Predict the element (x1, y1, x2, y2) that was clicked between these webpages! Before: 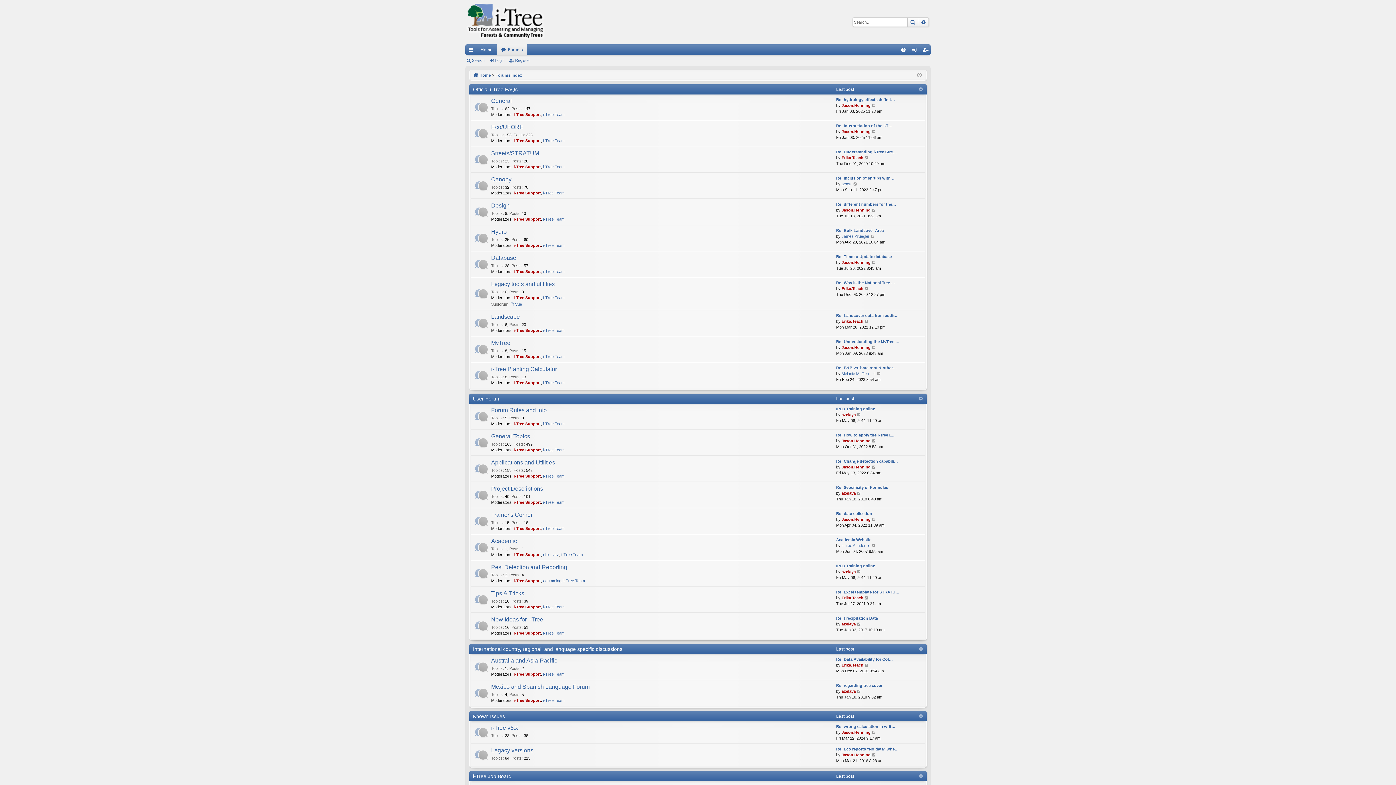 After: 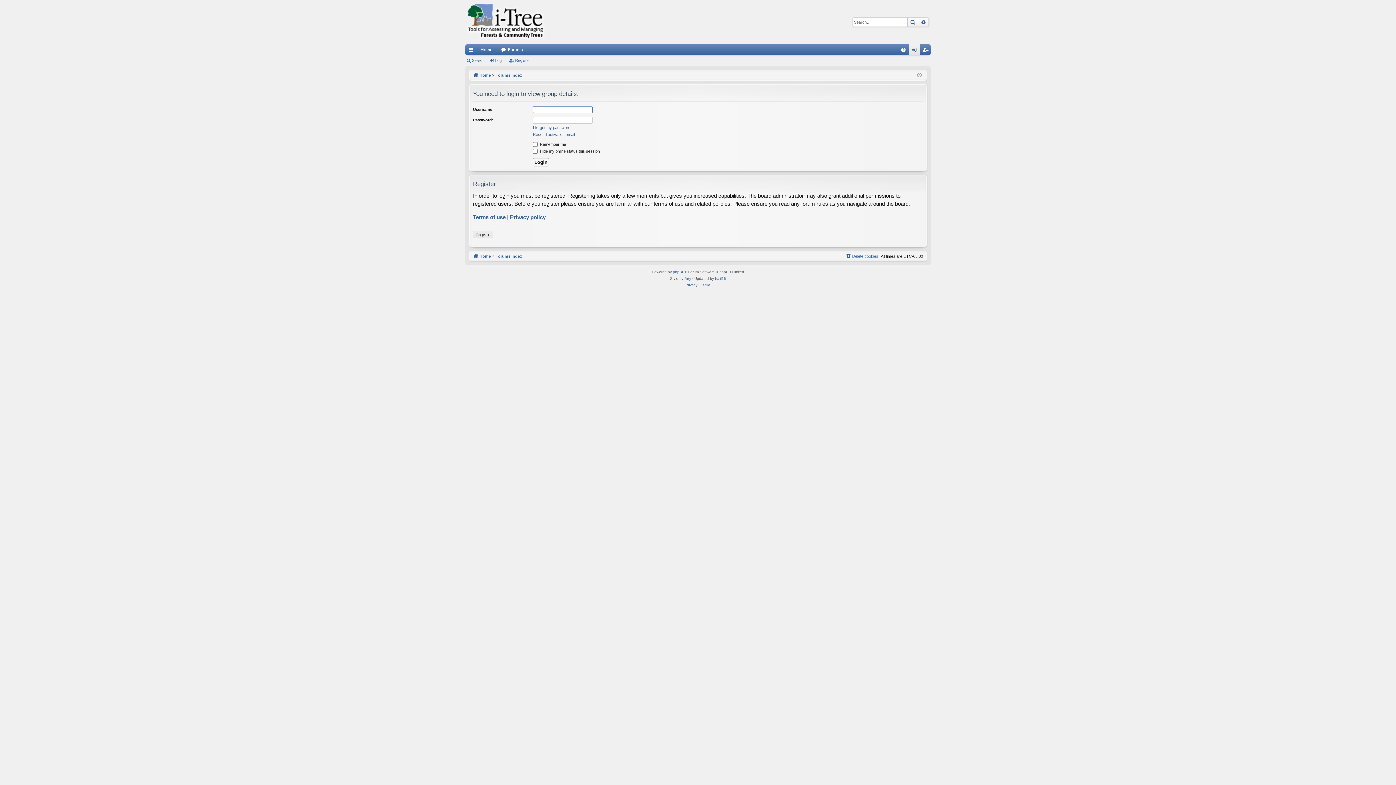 Action: label: i-Tree Team bbox: (543, 526, 564, 530)